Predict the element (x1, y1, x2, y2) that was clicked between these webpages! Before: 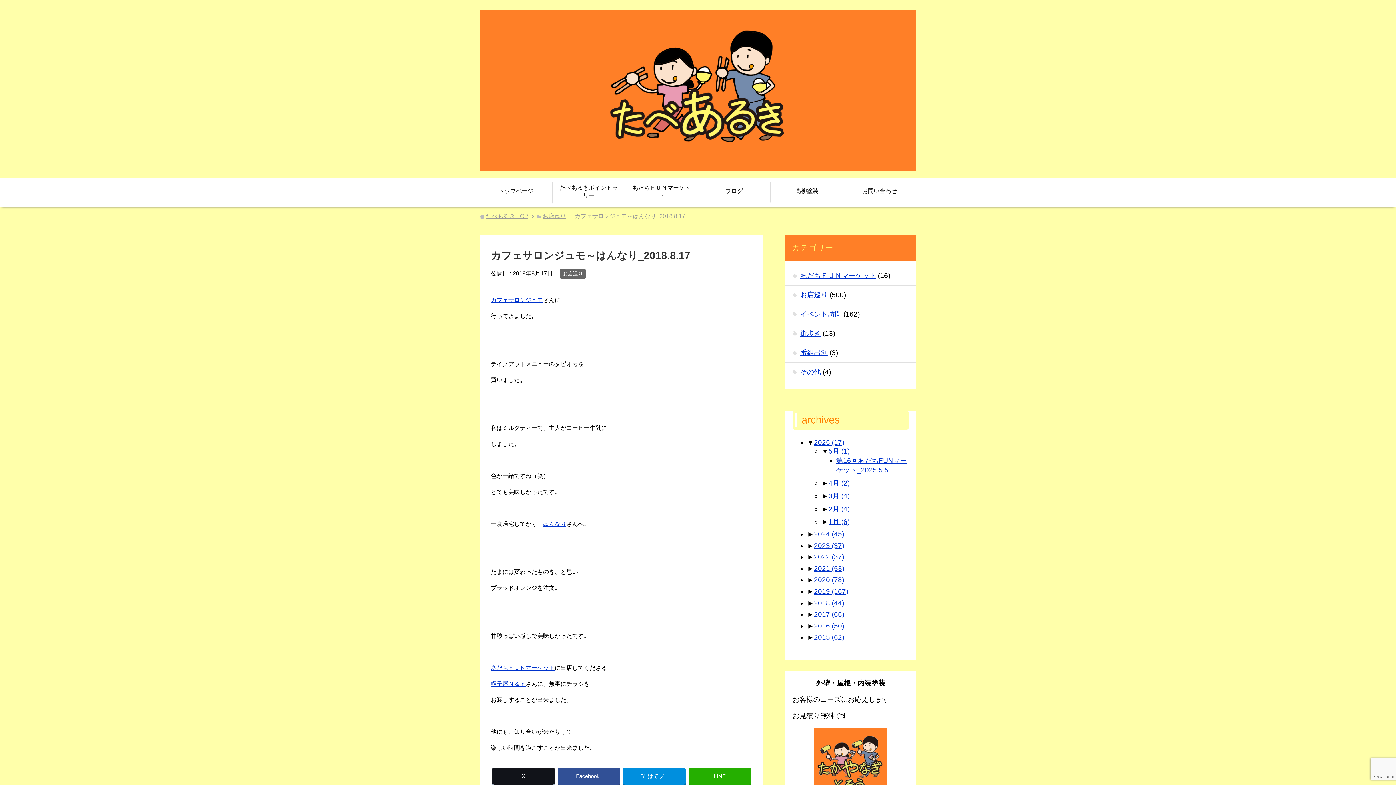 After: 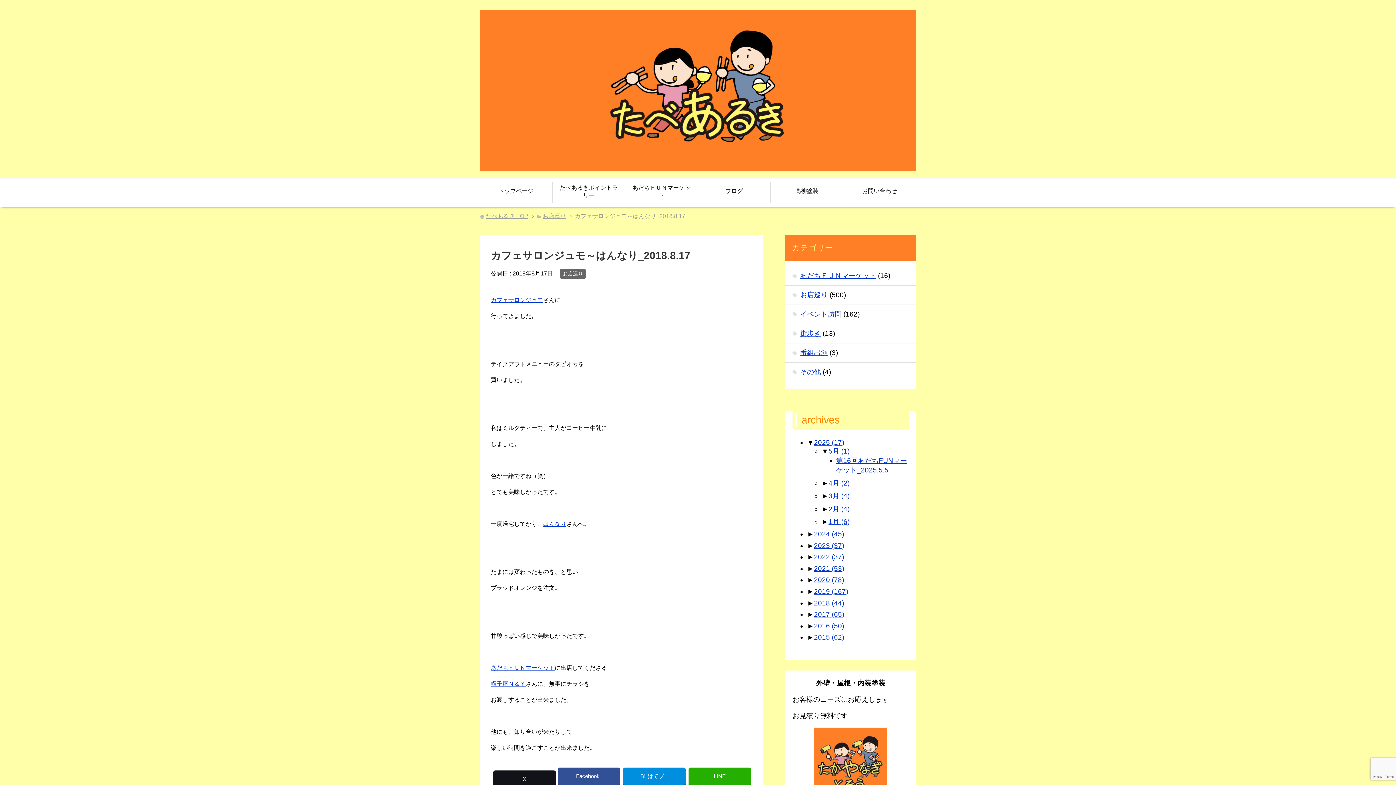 Action: bbox: (492, 768, 555, 785) label: X